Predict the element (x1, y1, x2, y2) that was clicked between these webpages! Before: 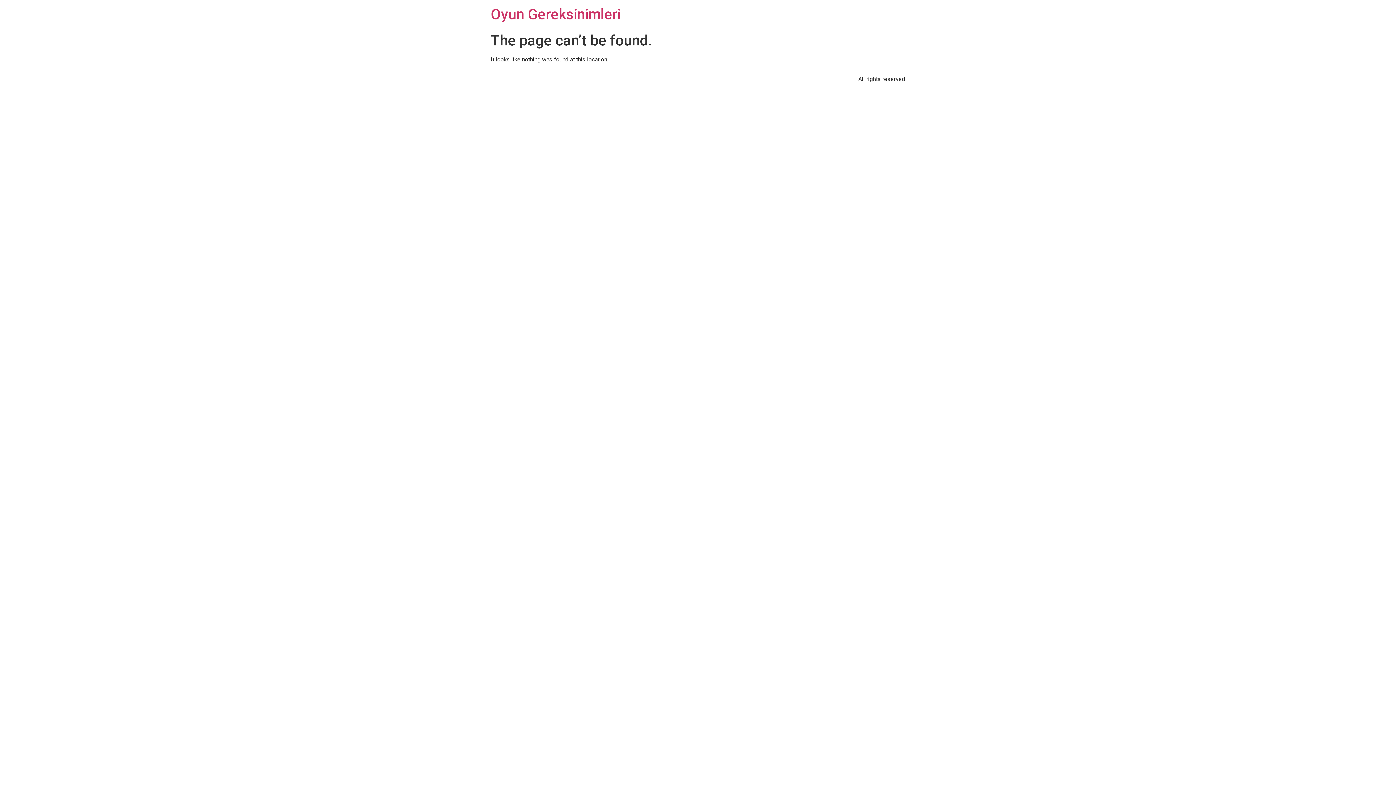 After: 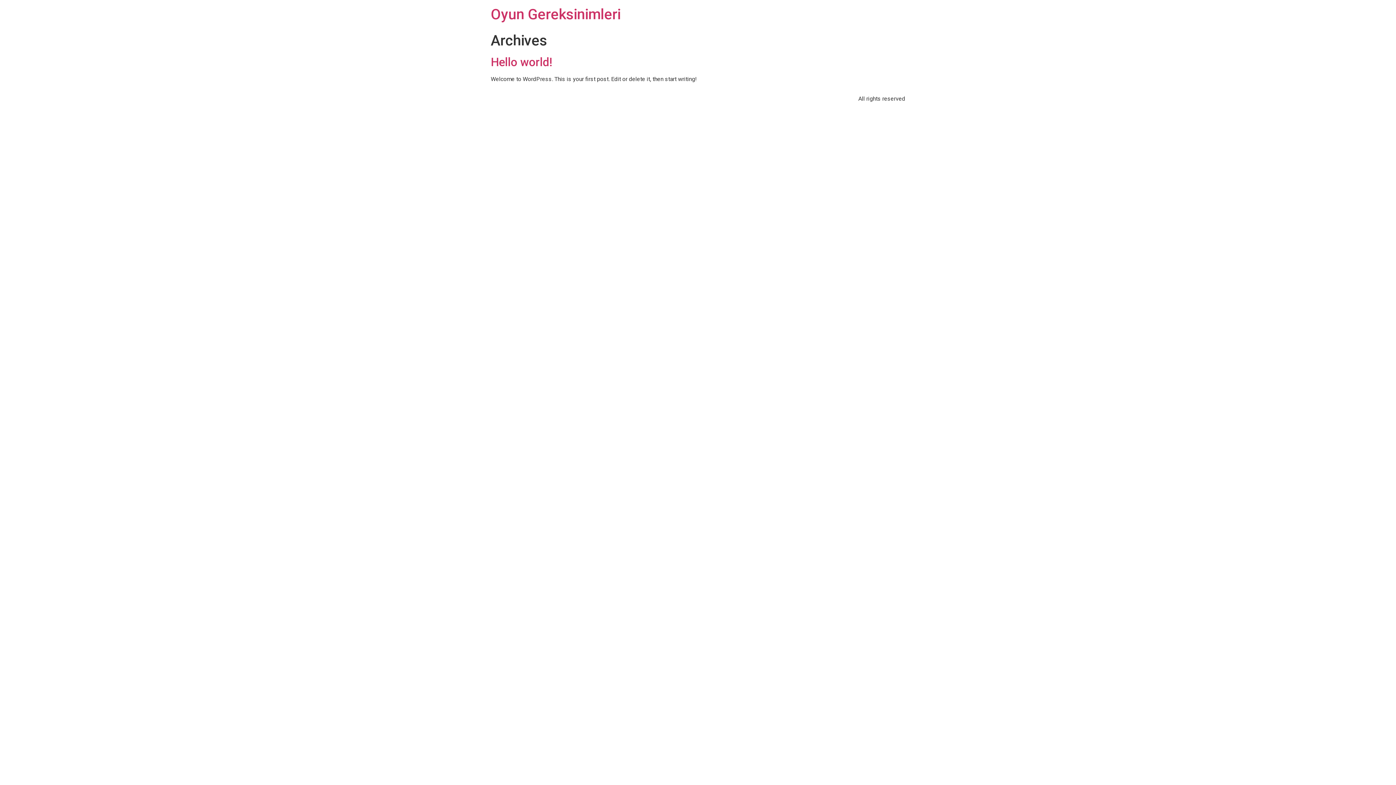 Action: bbox: (490, 5, 620, 22) label: Oyun Gereksinimleri